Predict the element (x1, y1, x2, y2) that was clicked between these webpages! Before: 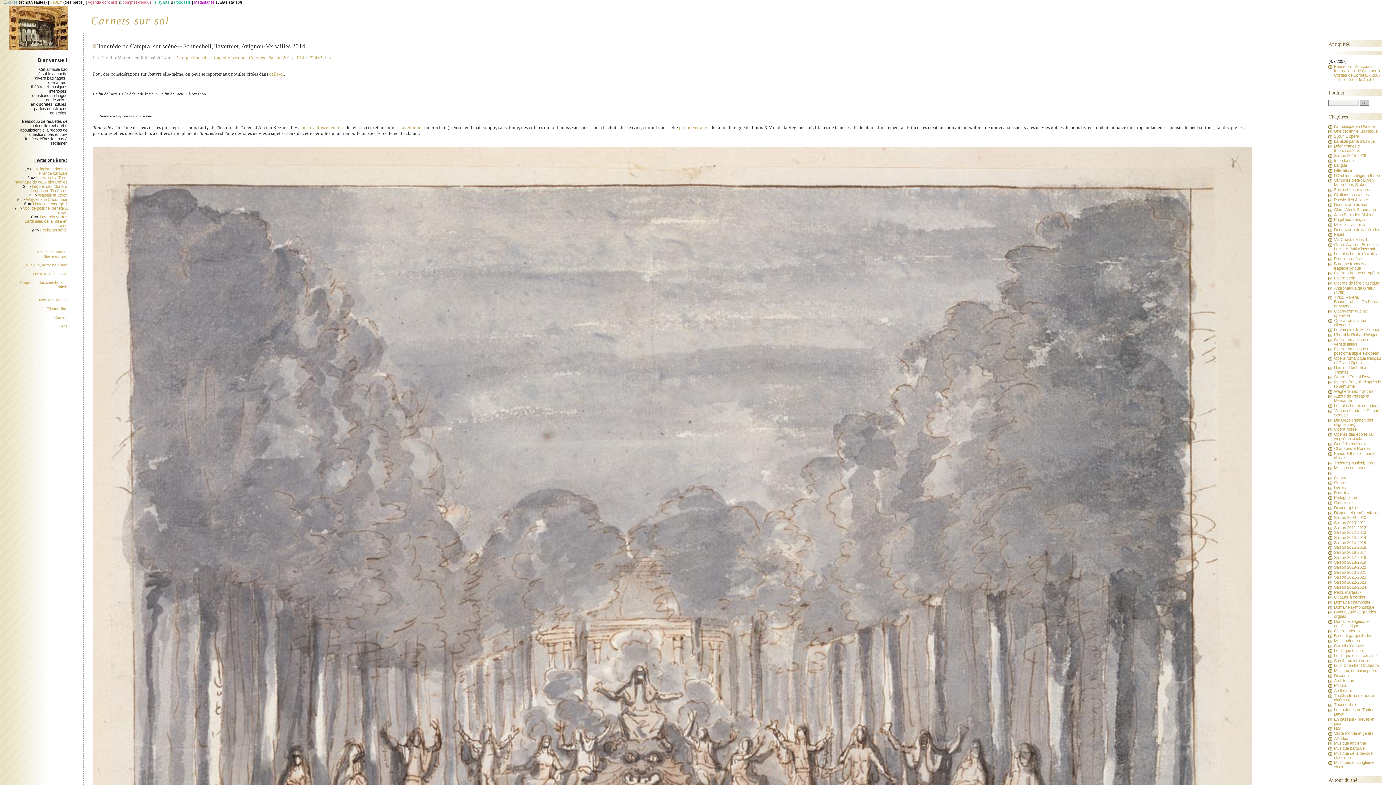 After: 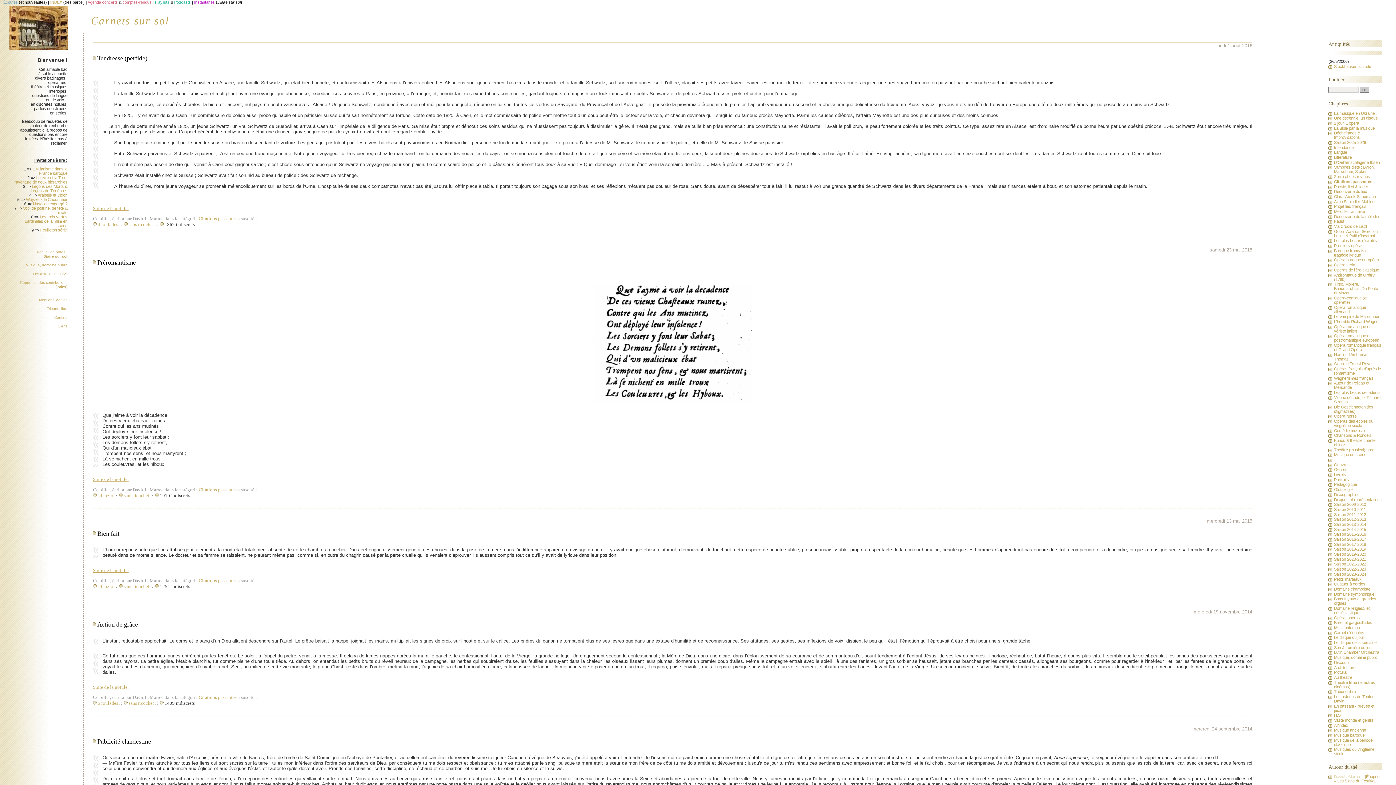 Action: label: Citations passantes bbox: (1334, 192, 1369, 197)